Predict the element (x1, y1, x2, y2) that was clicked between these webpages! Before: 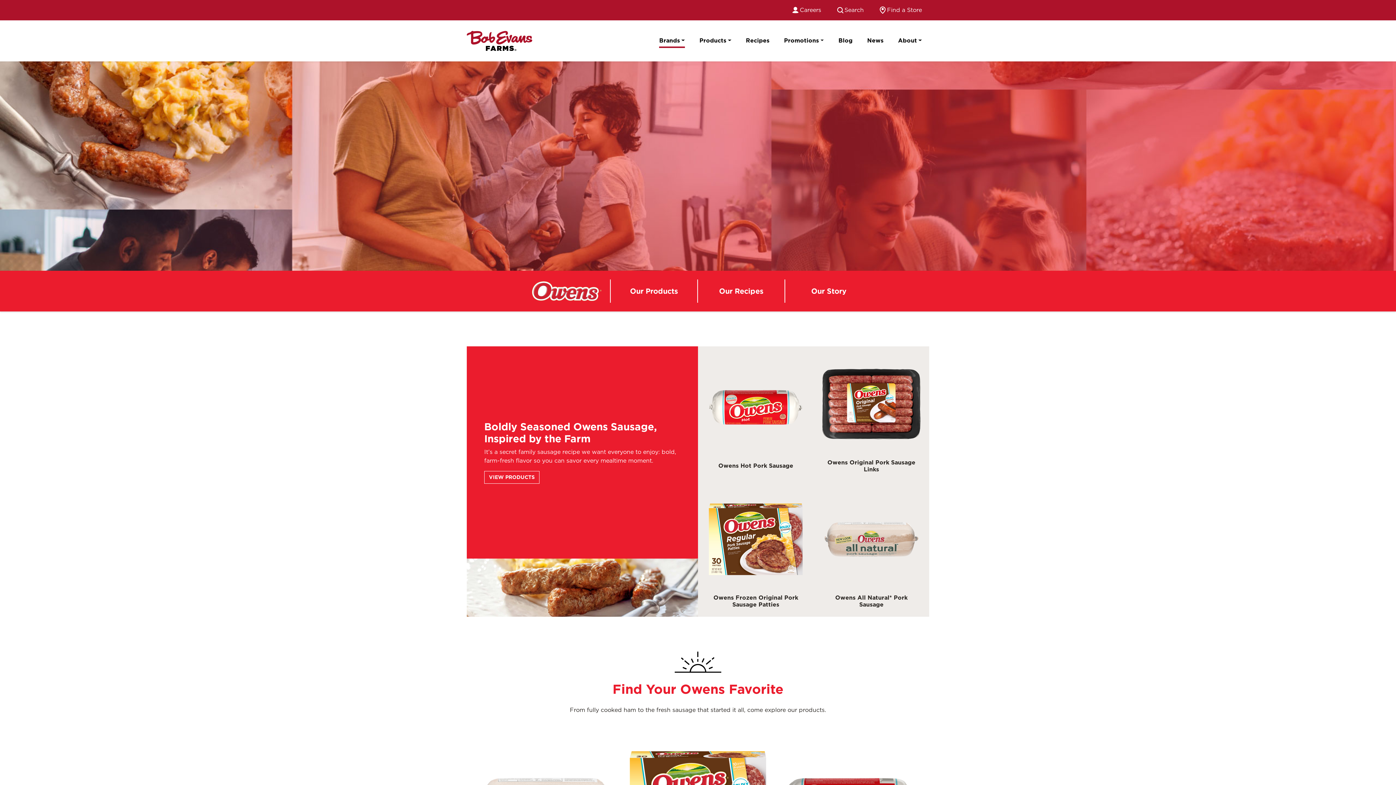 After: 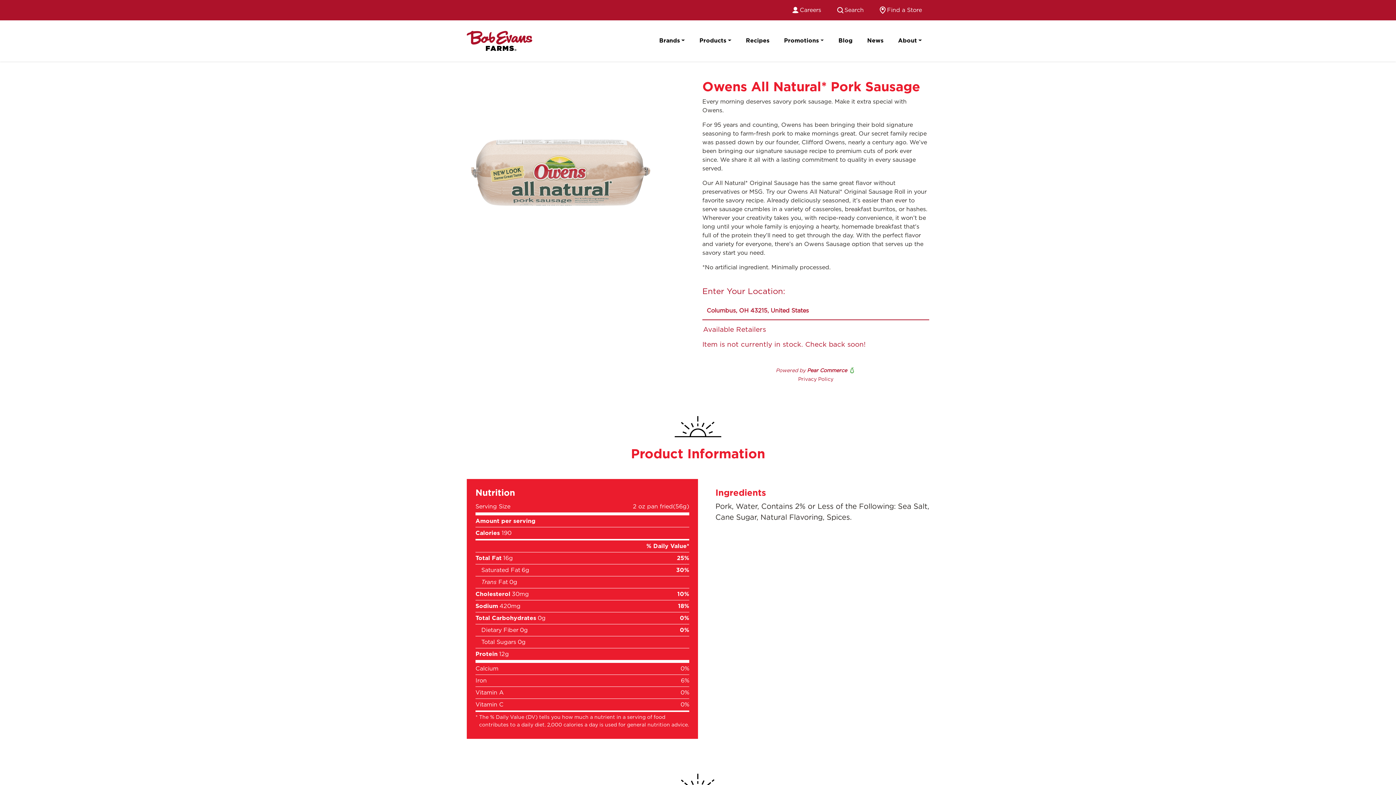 Action: bbox: (822, 594, 920, 608) label: Owens All Natural* Pork Sausage
Owens All Natural* Pork Sausage
VIEW DETAILS